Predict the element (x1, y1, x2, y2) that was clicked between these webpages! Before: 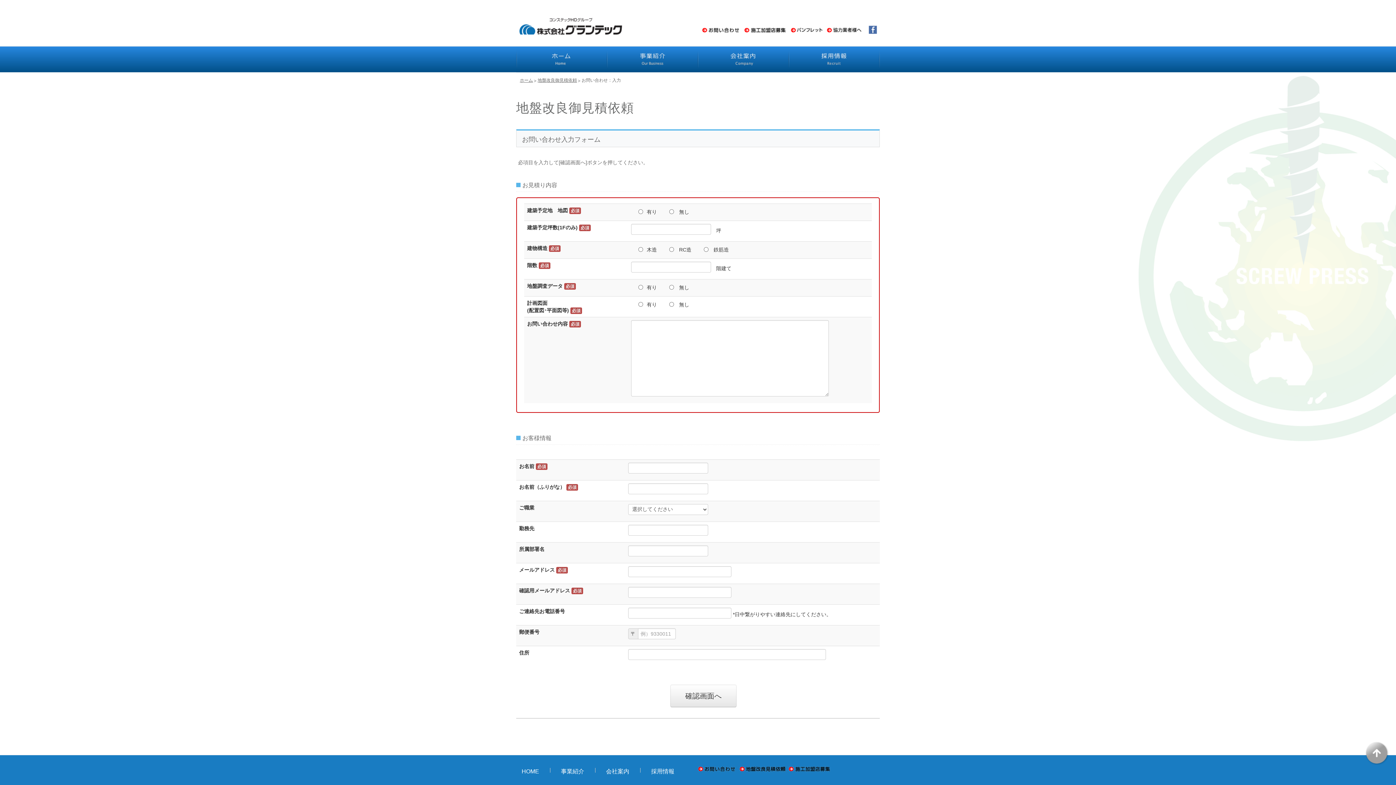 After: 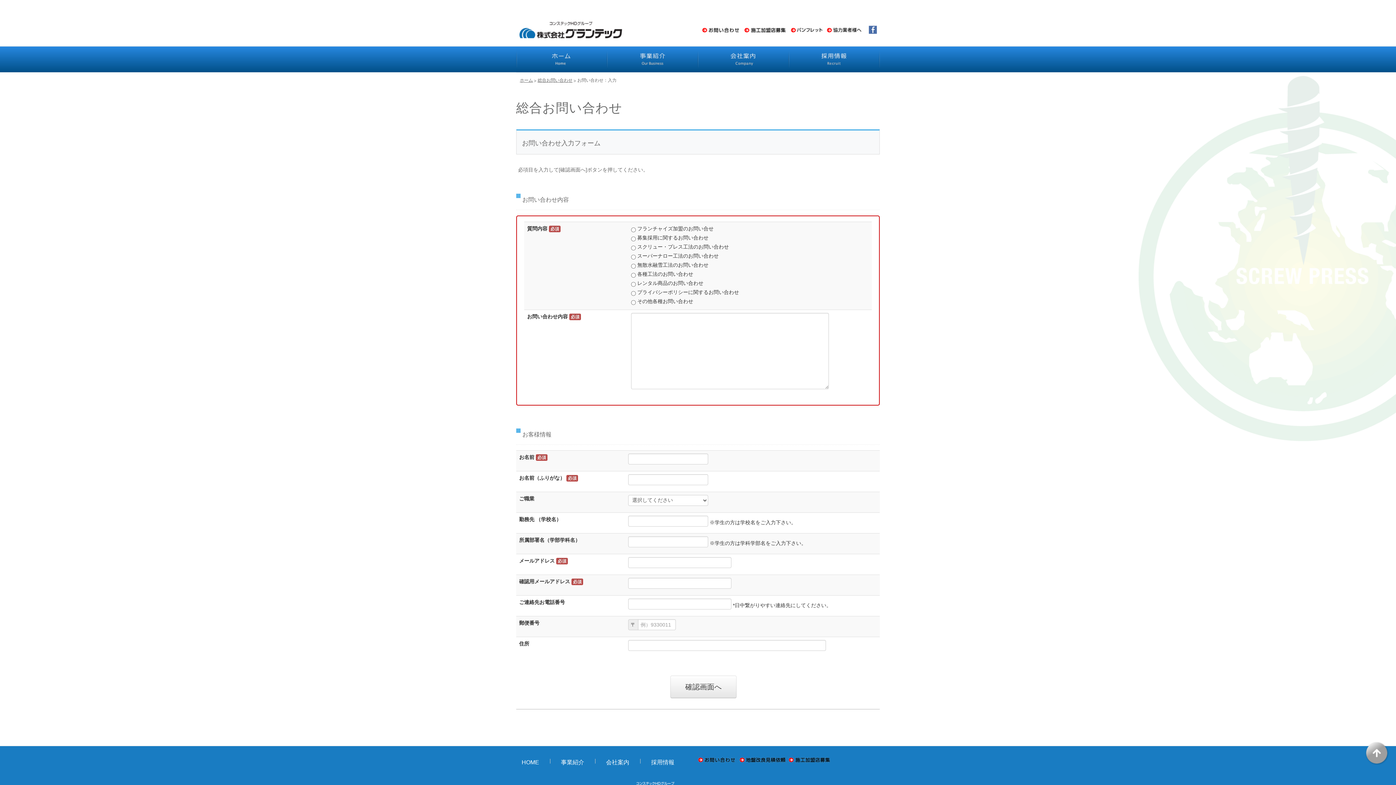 Action: bbox: (702, 26, 741, 32)